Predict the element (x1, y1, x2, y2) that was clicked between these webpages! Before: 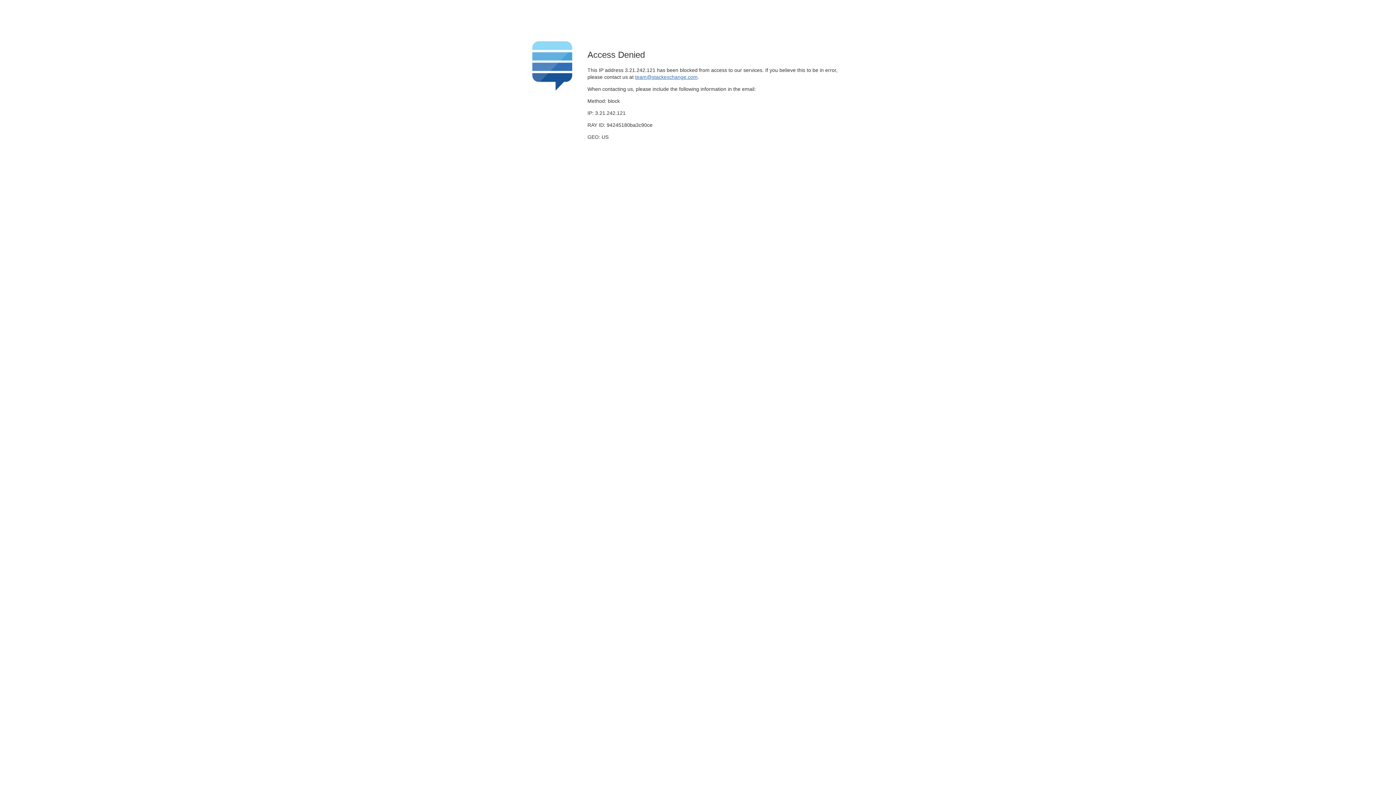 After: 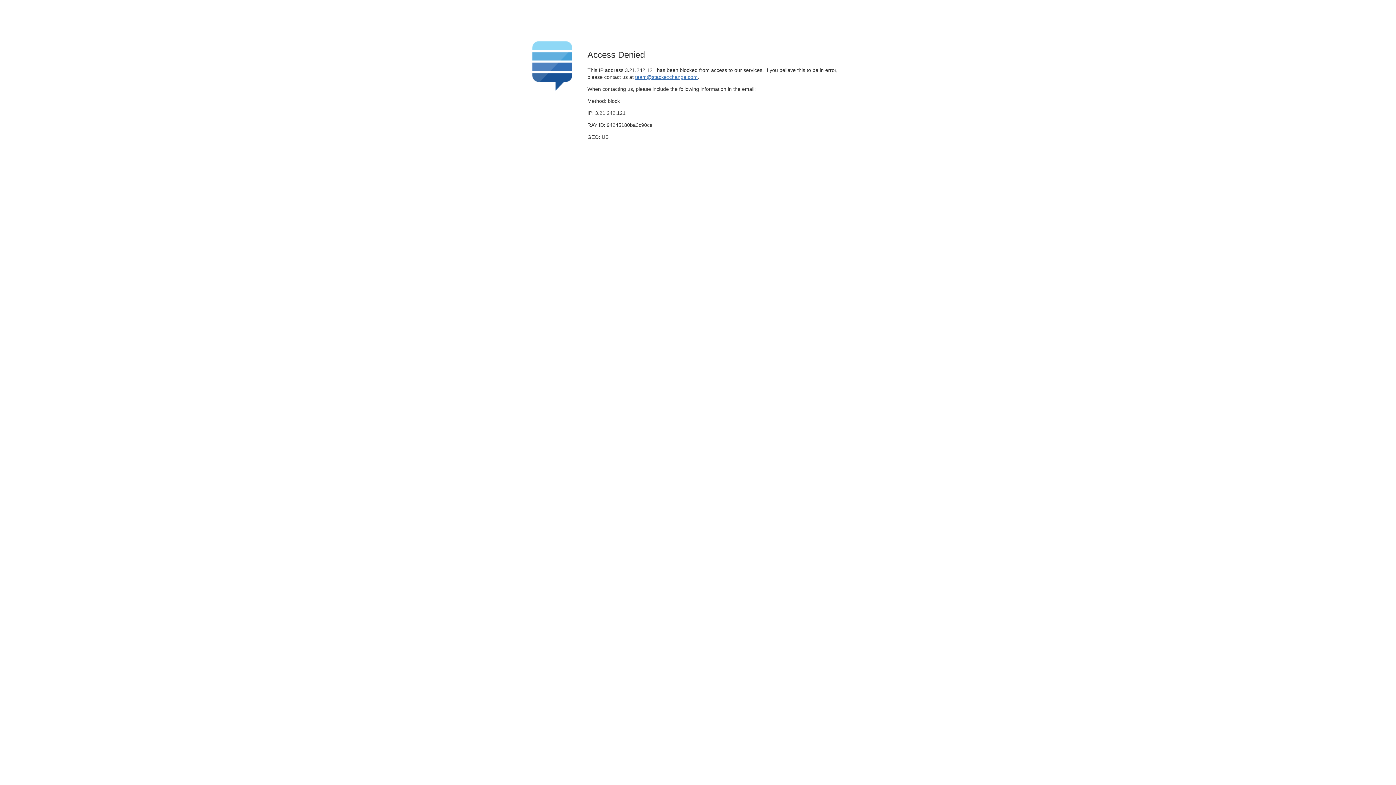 Action: label: team@stackexchange.com bbox: (635, 74, 697, 79)